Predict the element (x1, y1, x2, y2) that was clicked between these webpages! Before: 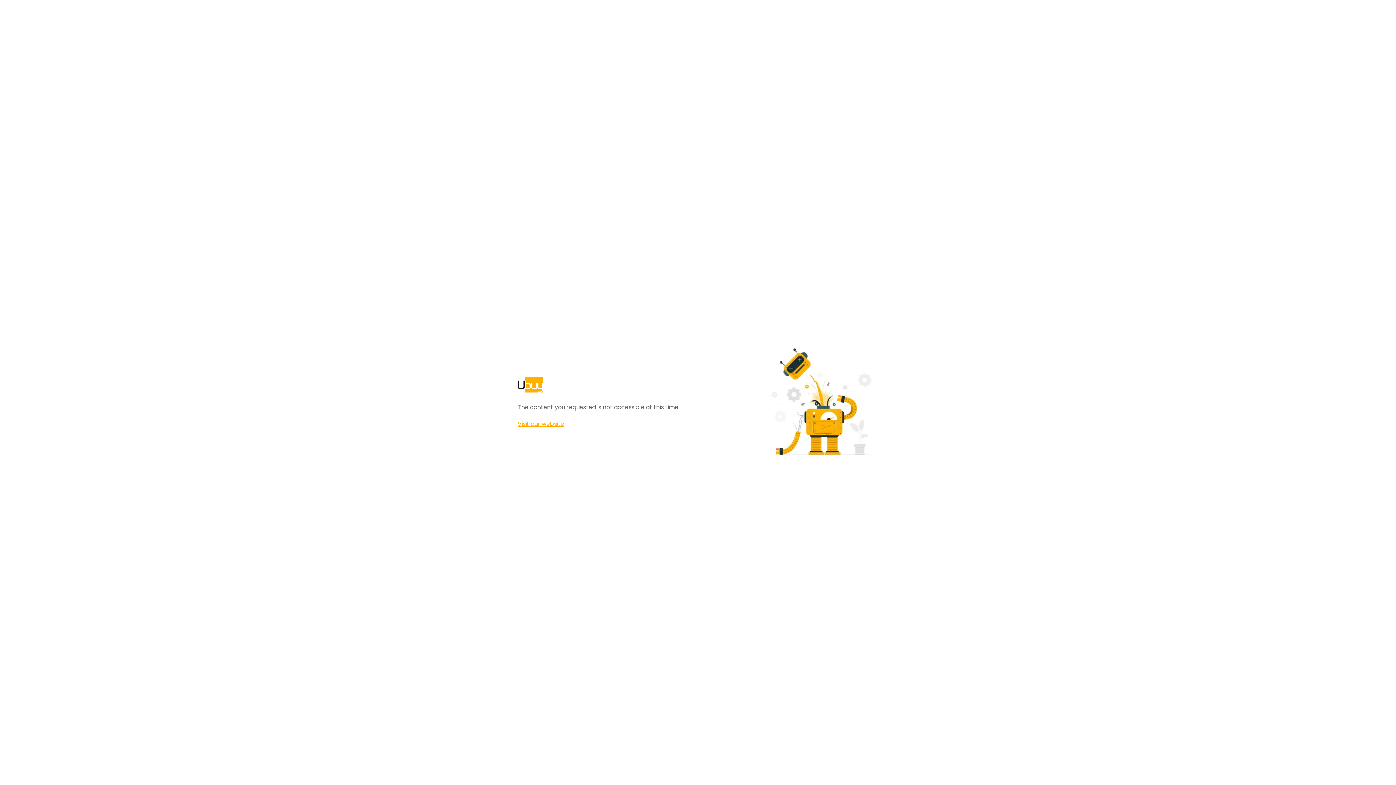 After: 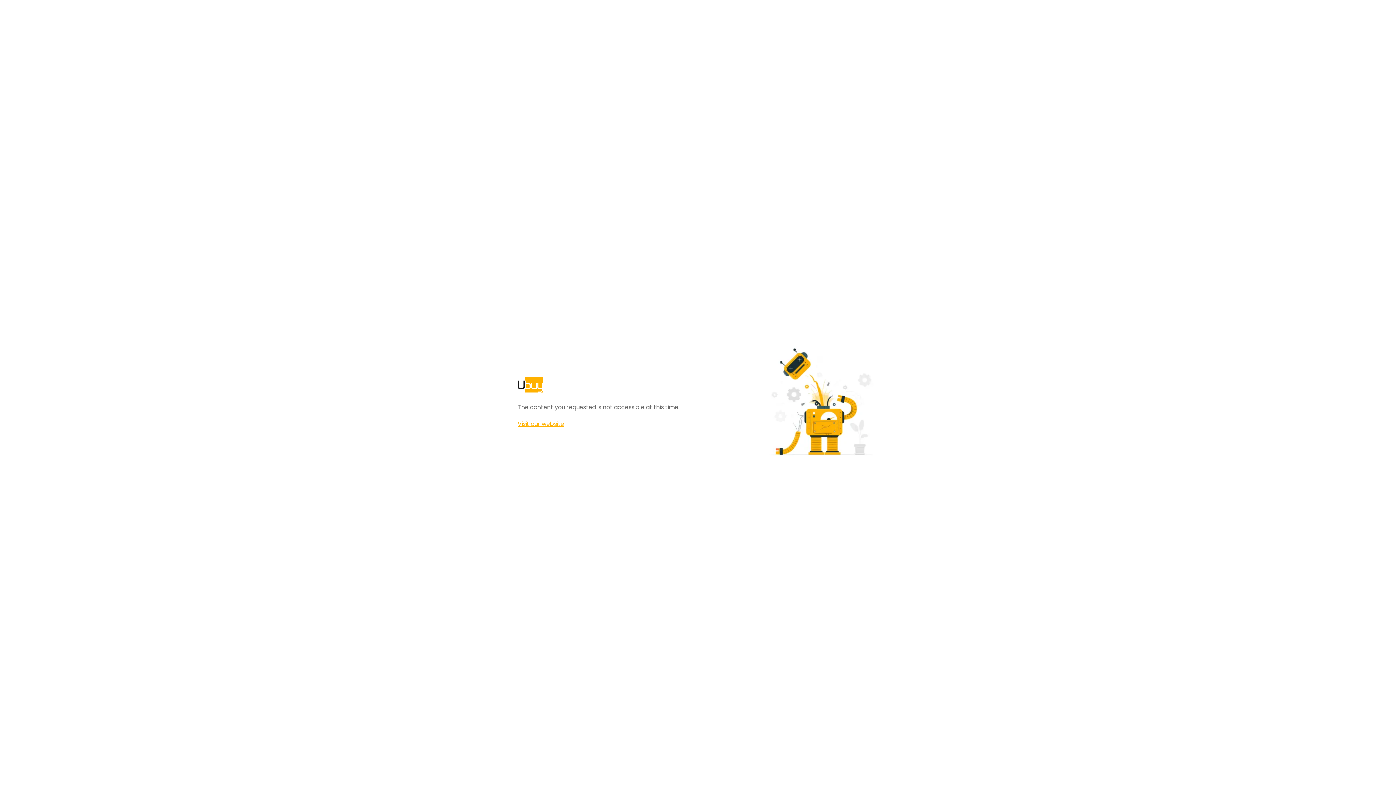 Action: bbox: (517, 420, 564, 428) label: Visit our website